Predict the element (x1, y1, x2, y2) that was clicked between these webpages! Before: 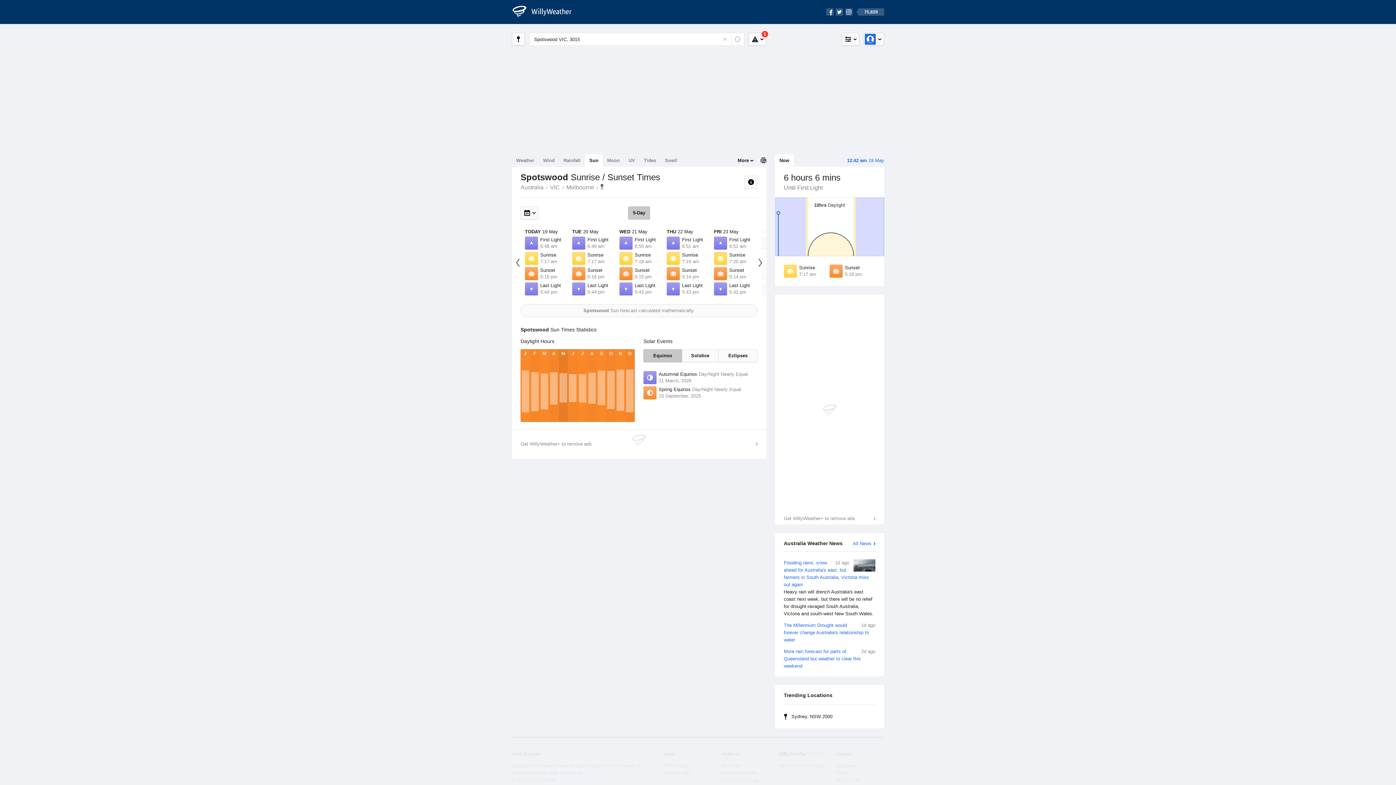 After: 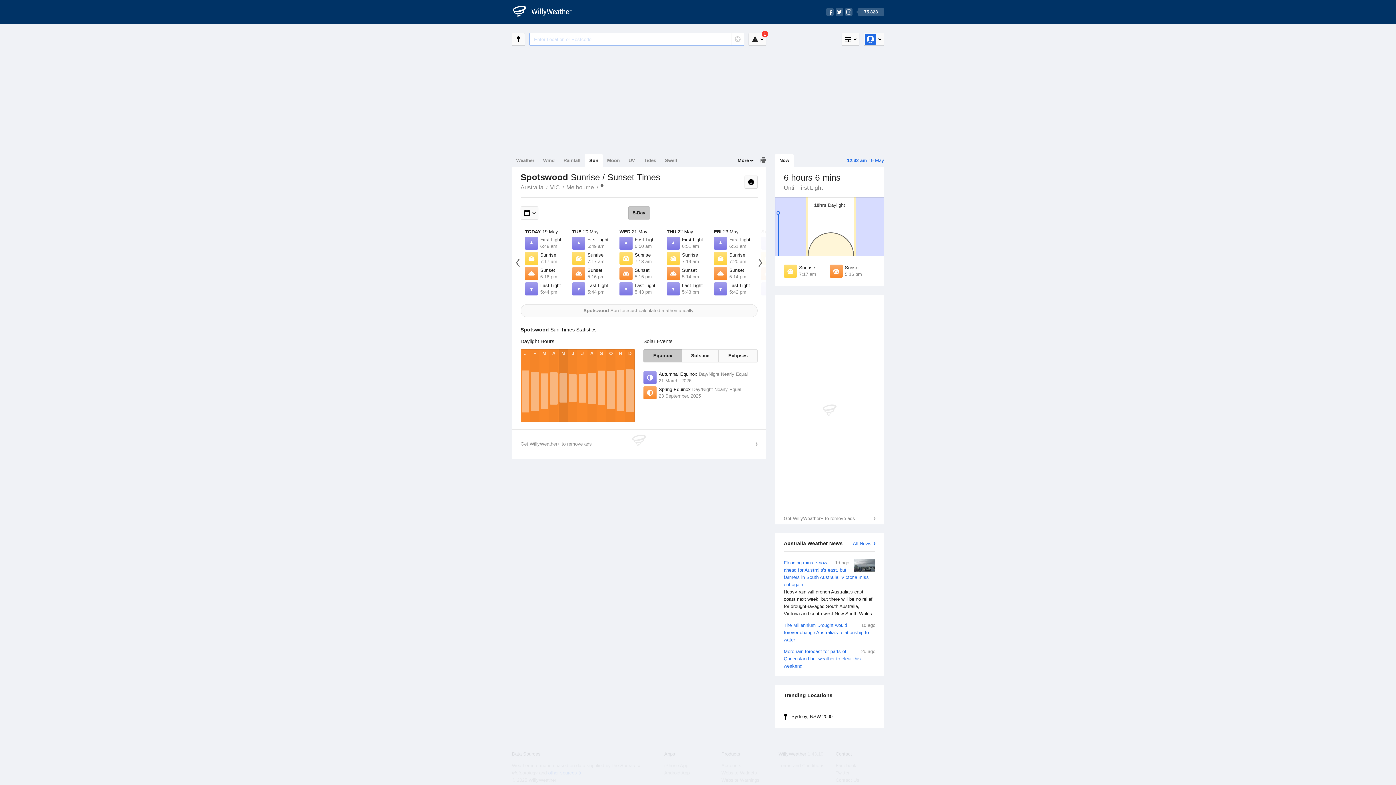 Action: bbox: (722, 36, 728, 42) label: Reset